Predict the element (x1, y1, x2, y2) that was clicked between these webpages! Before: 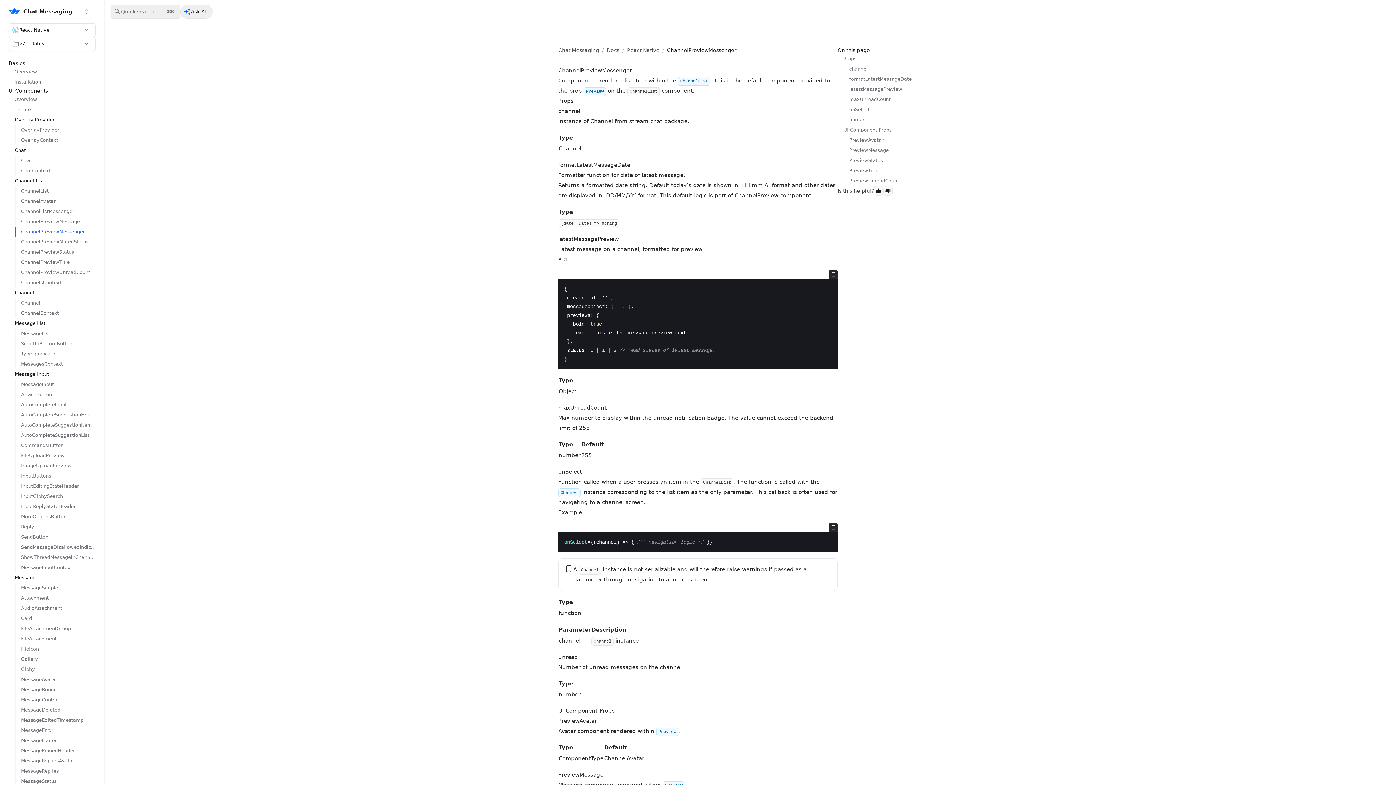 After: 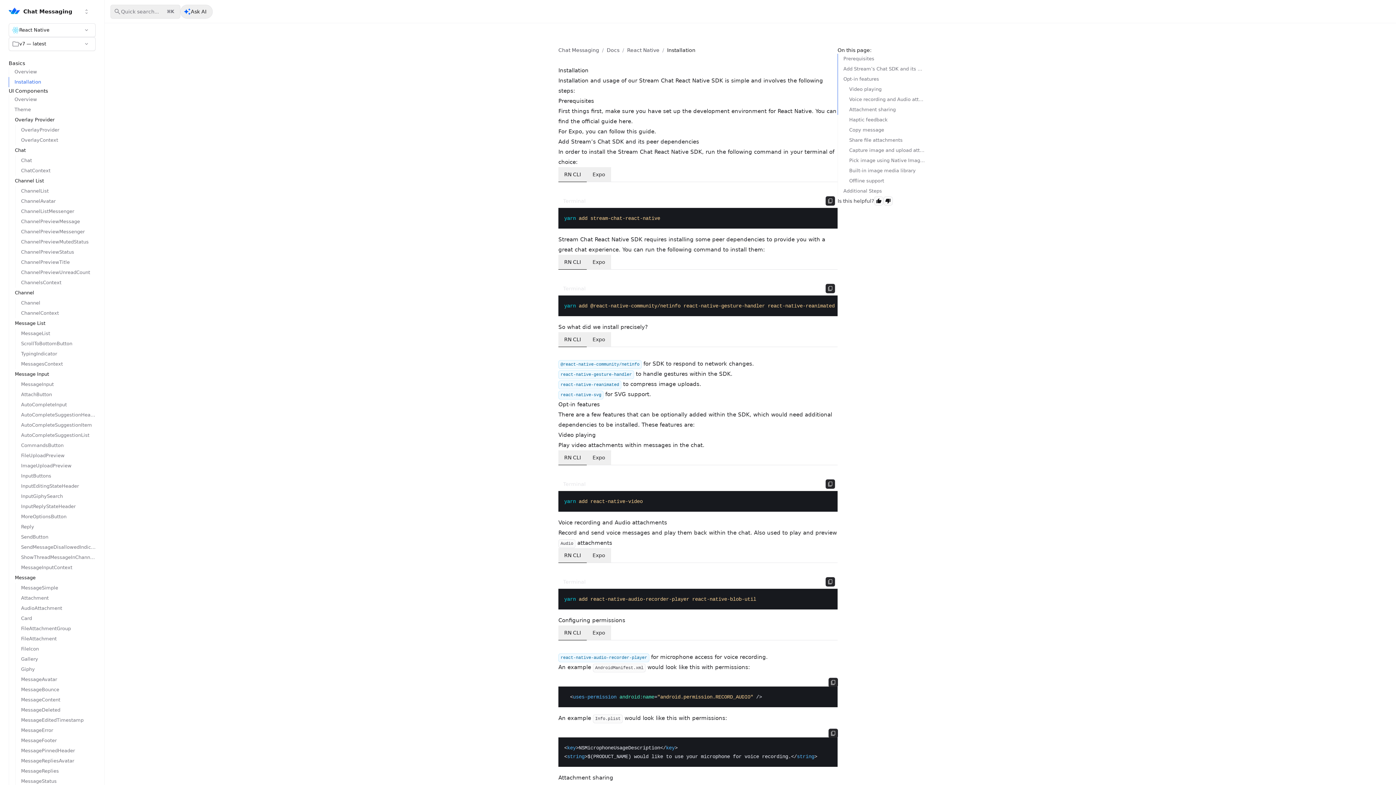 Action: label: Installation bbox: (8, 77, 95, 87)